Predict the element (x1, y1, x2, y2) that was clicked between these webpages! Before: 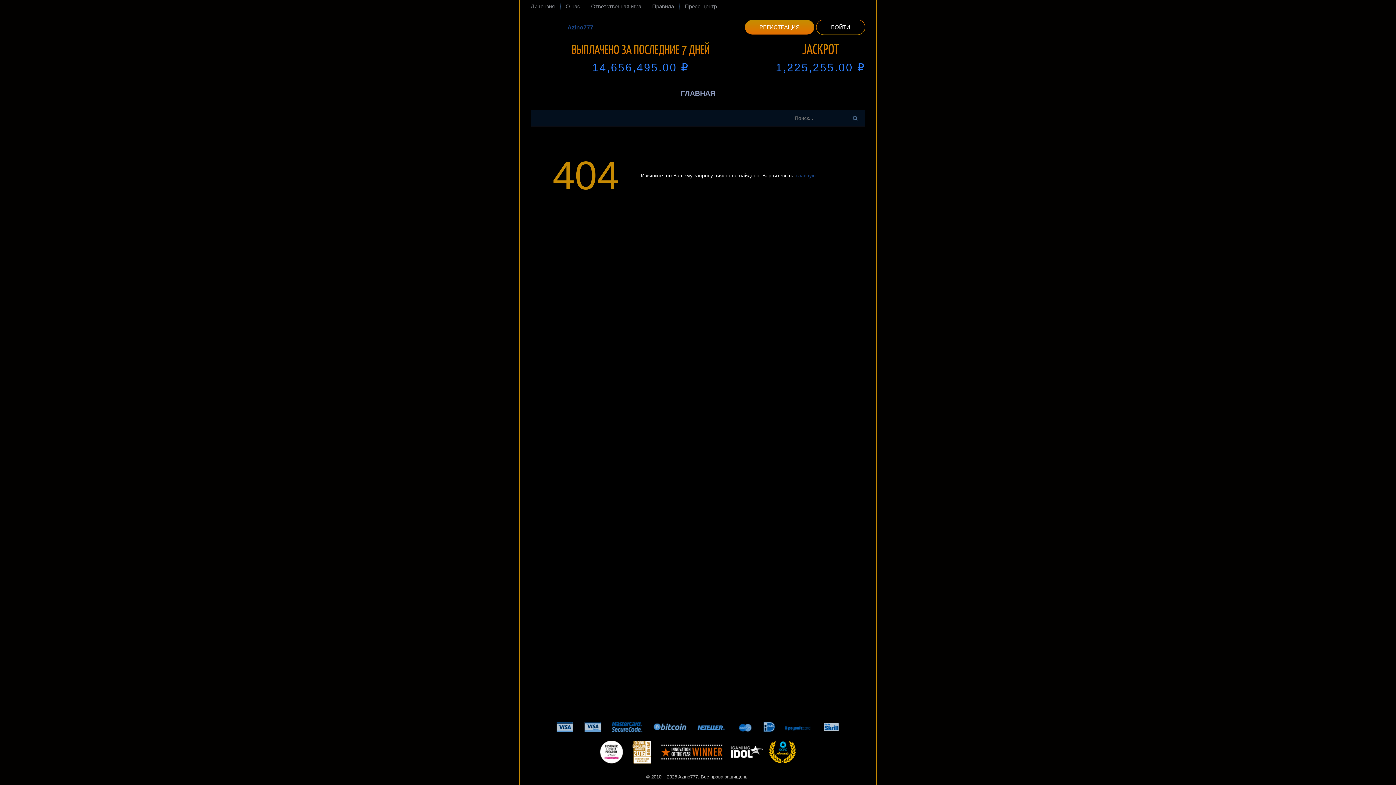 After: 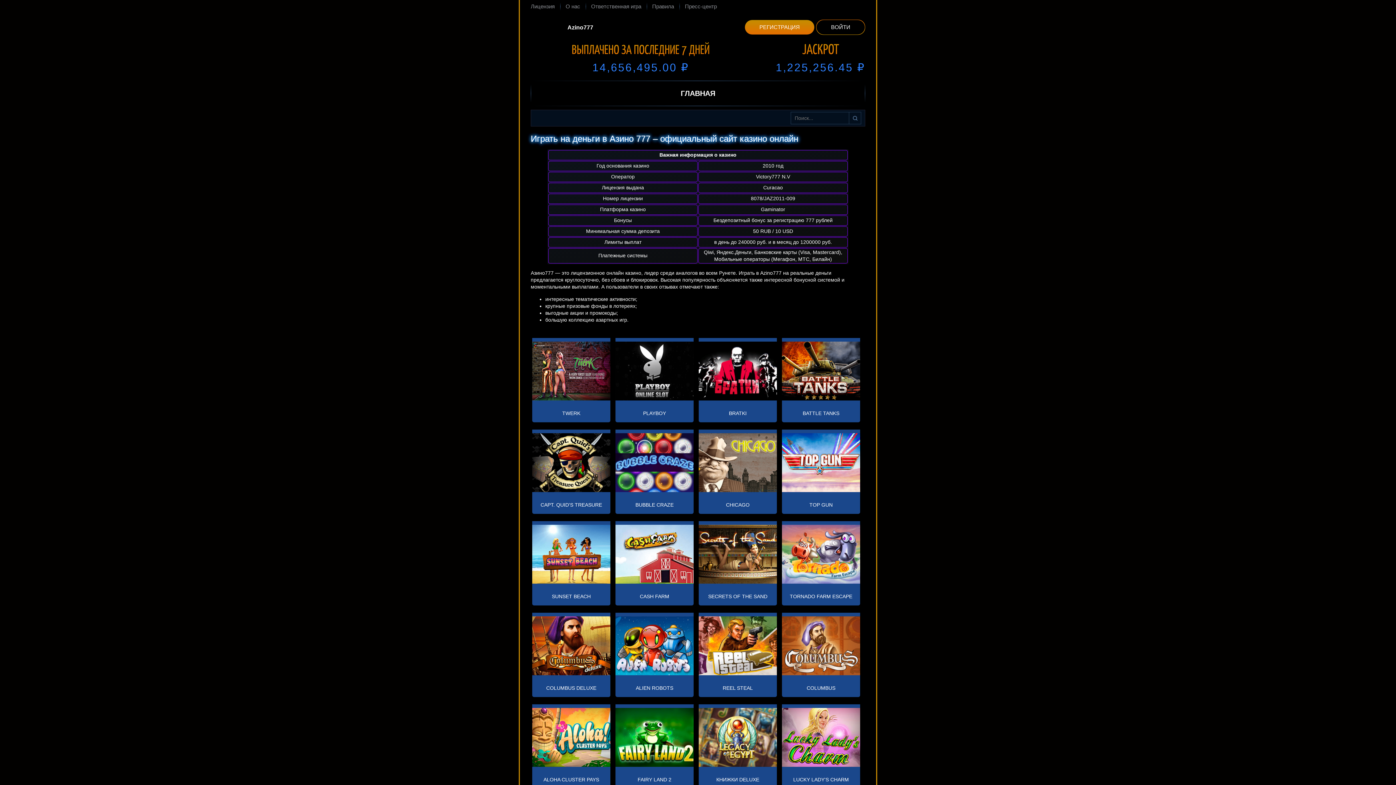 Action: bbox: (530, 80, 865, 106) label: ГЛАВНАЯ